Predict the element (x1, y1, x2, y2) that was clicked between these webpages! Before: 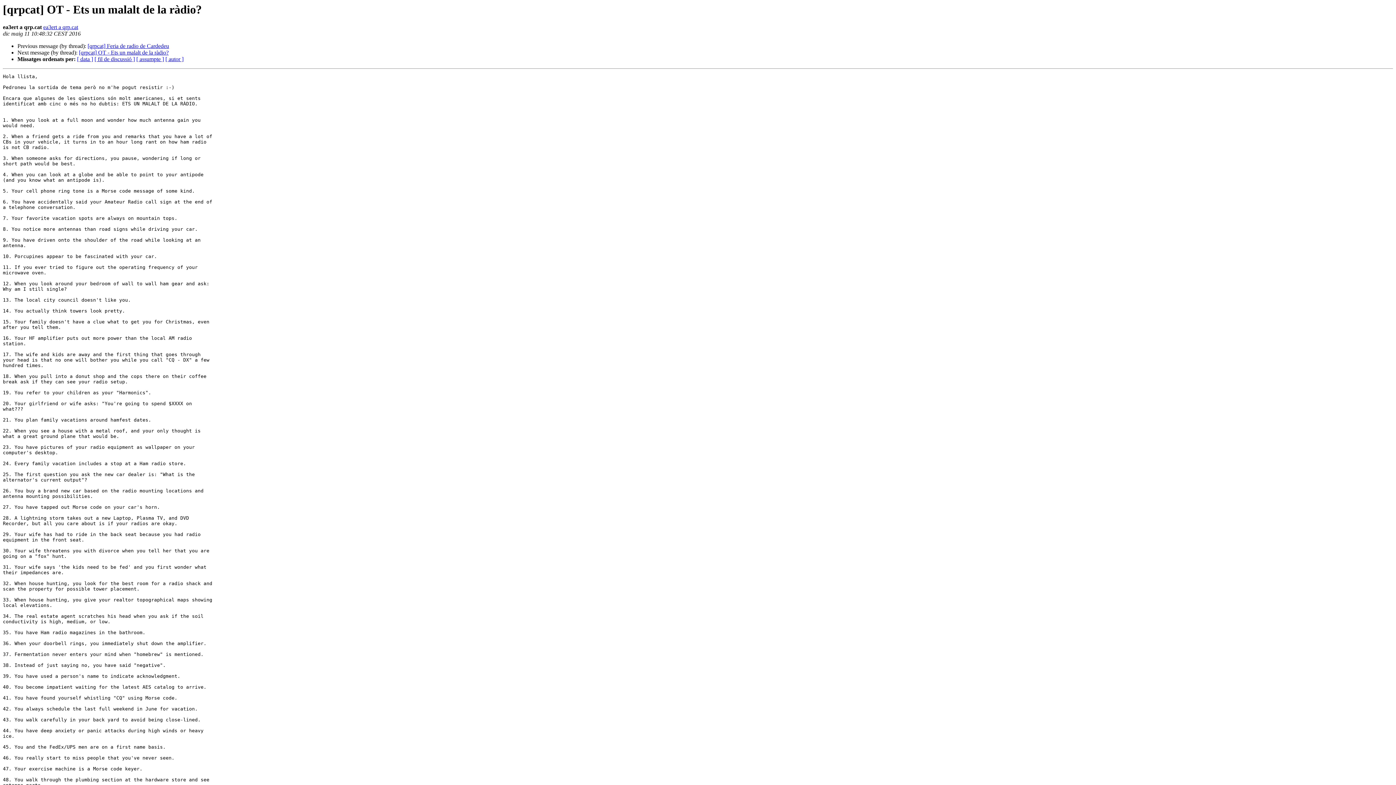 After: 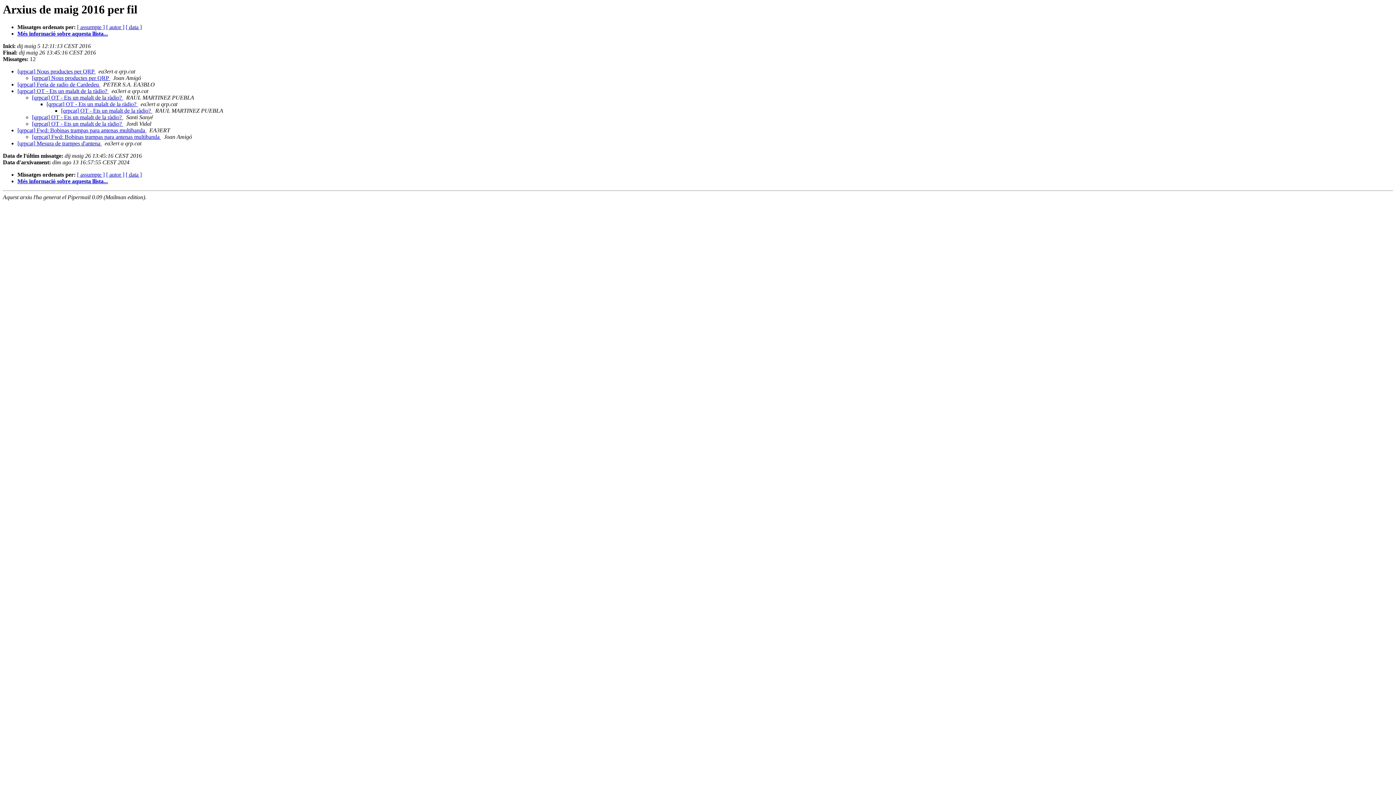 Action: label: [ fil de discussió ] bbox: (94, 56, 134, 62)